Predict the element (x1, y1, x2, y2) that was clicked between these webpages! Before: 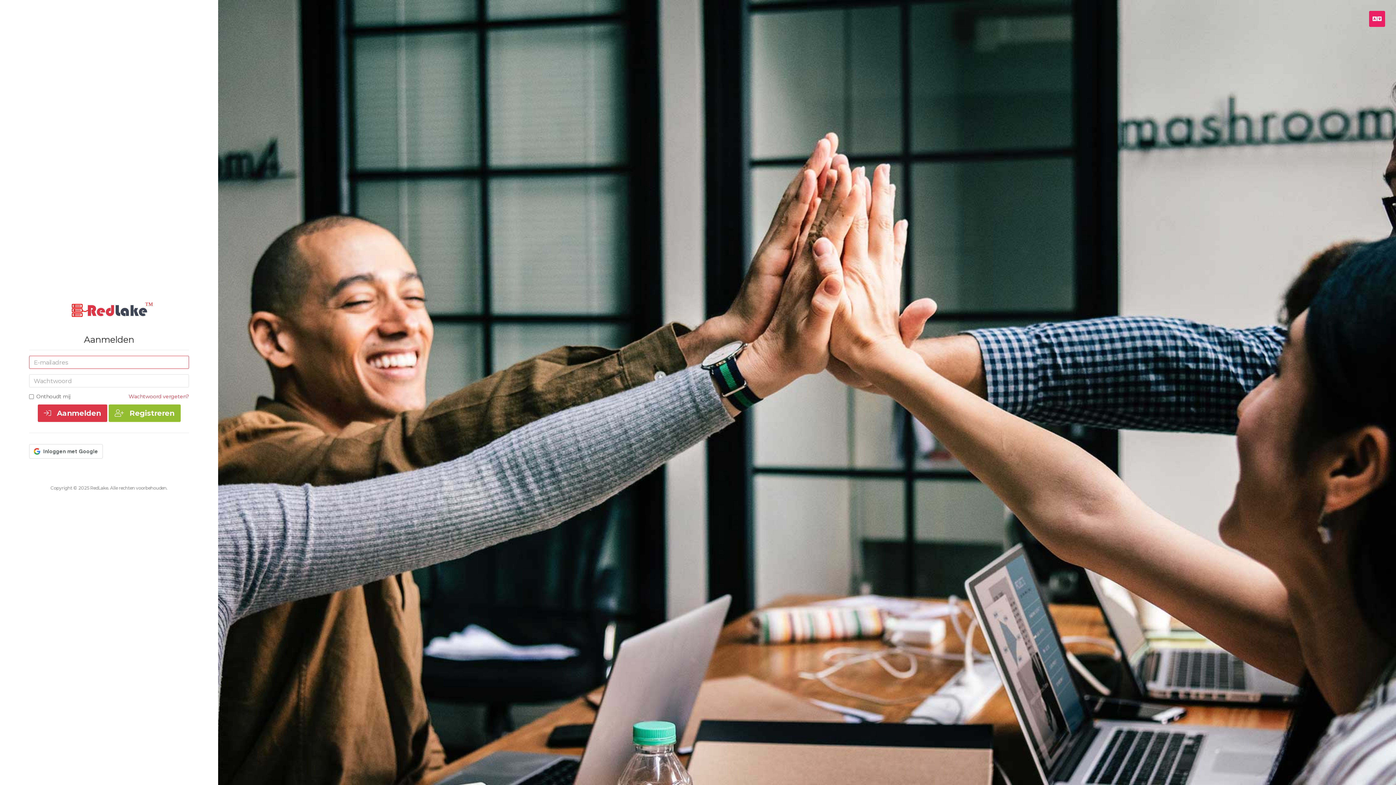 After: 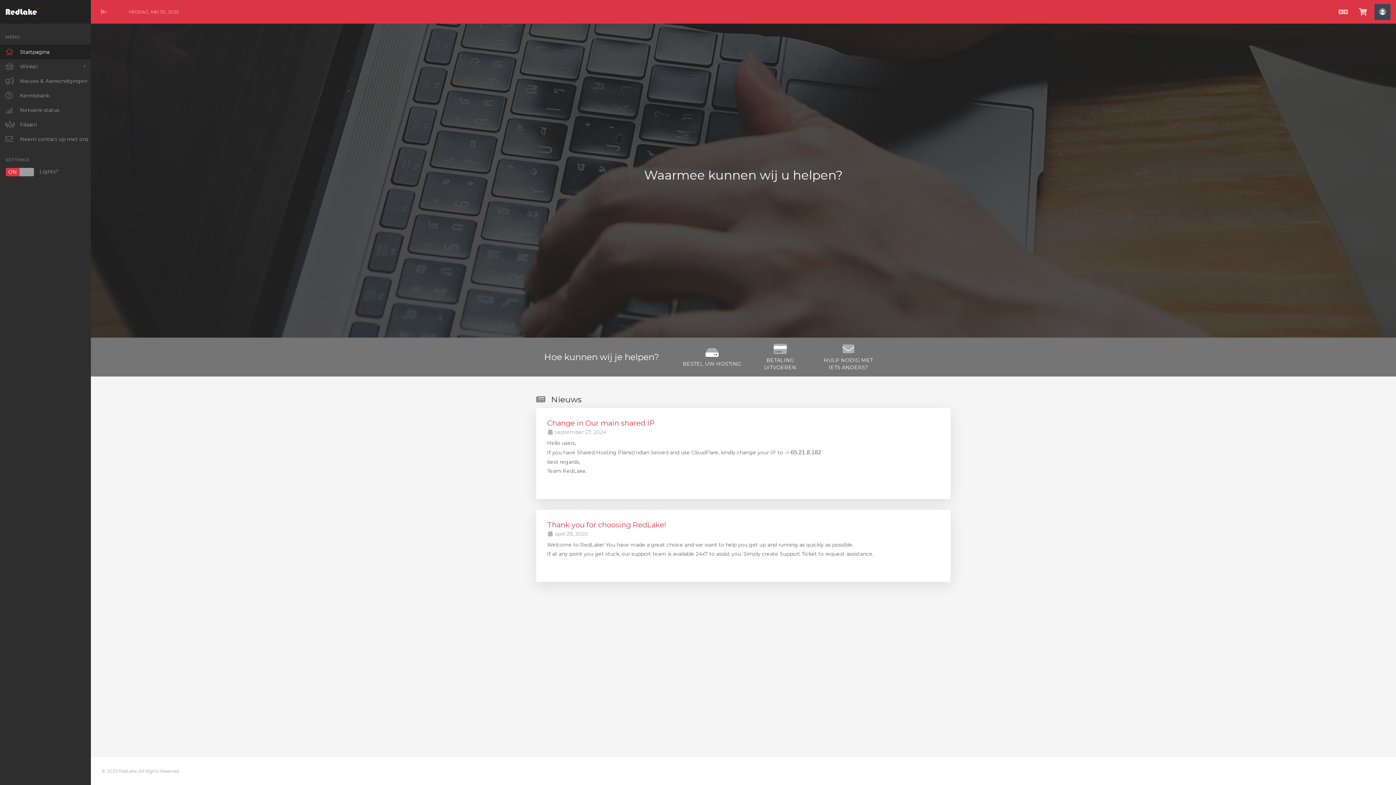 Action: bbox: (63, 310, 154, 317)